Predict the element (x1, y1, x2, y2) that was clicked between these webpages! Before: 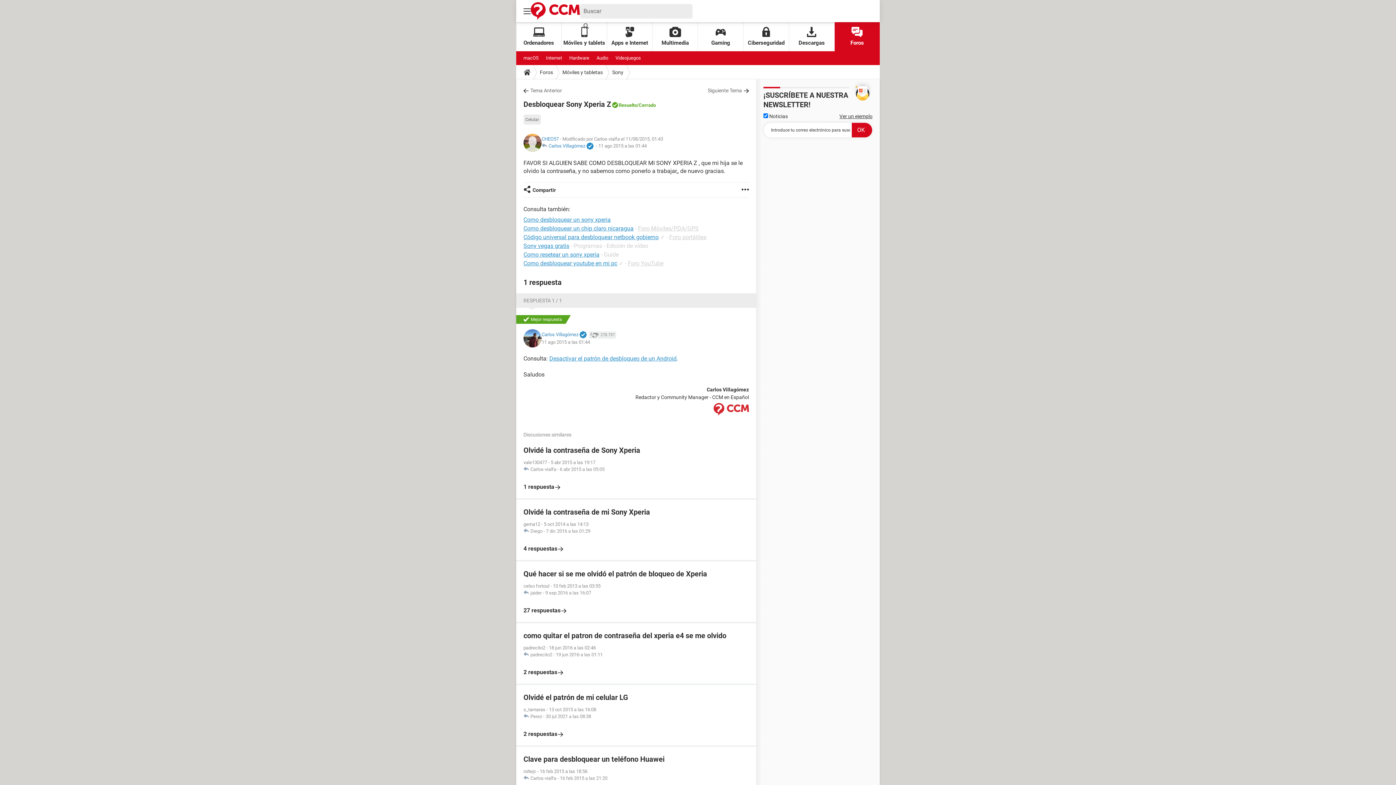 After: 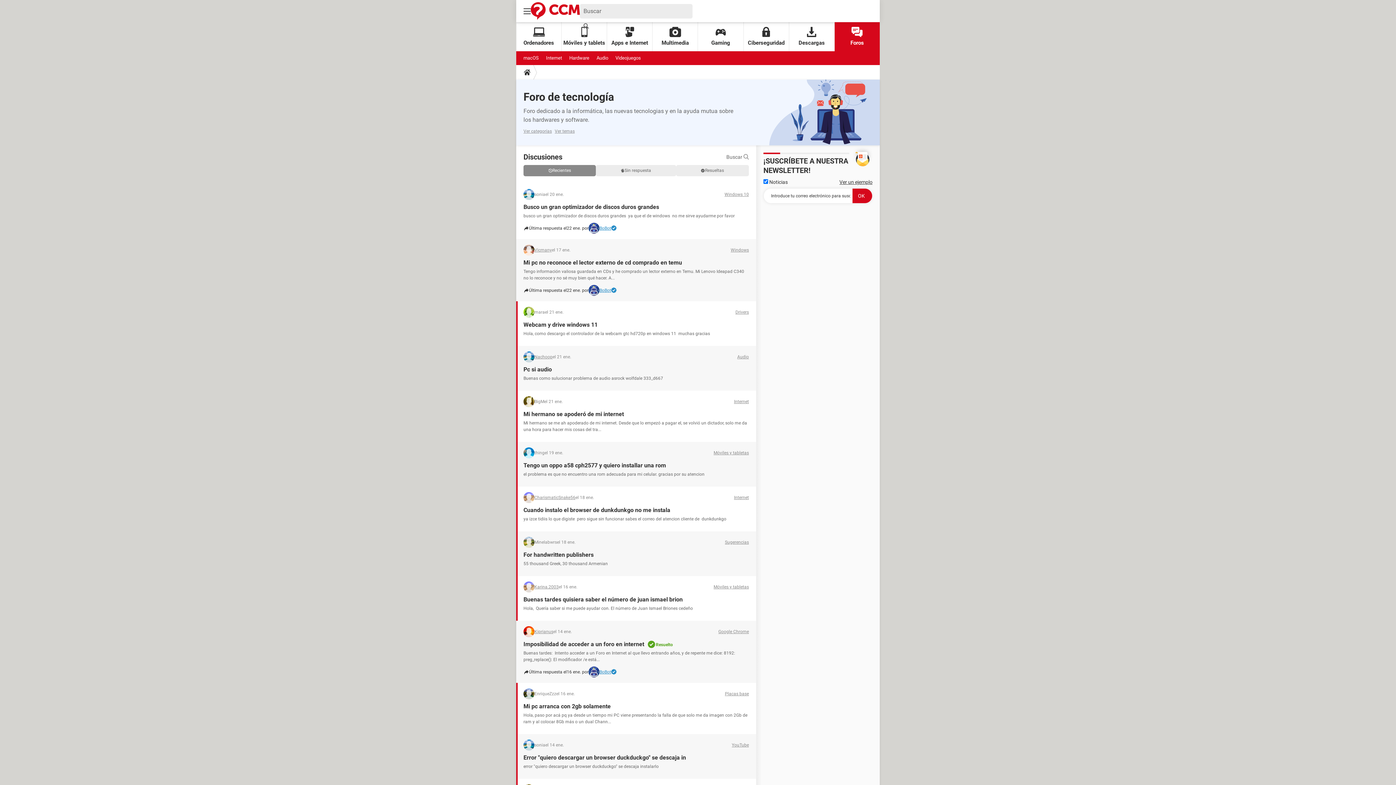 Action: bbox: (834, 22, 880, 51) label: Foros